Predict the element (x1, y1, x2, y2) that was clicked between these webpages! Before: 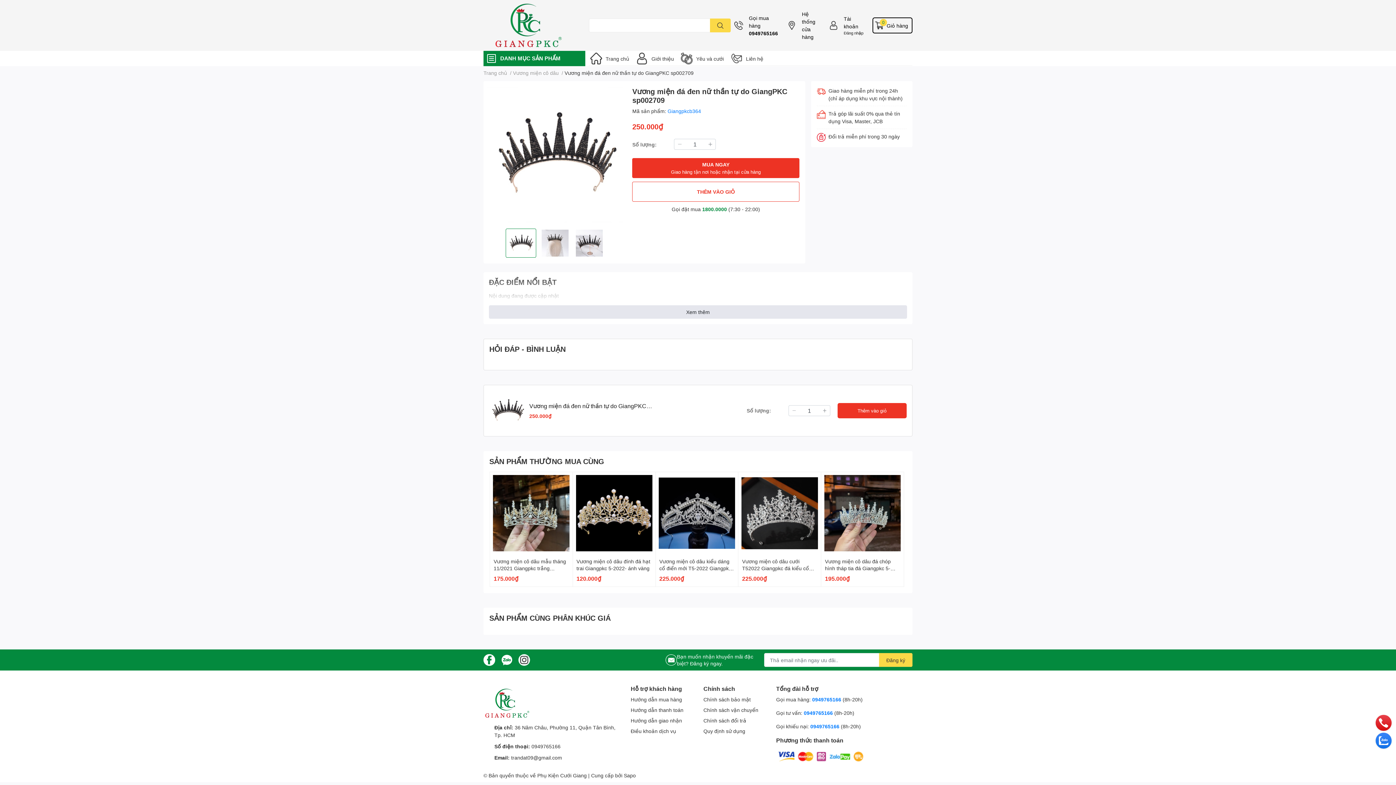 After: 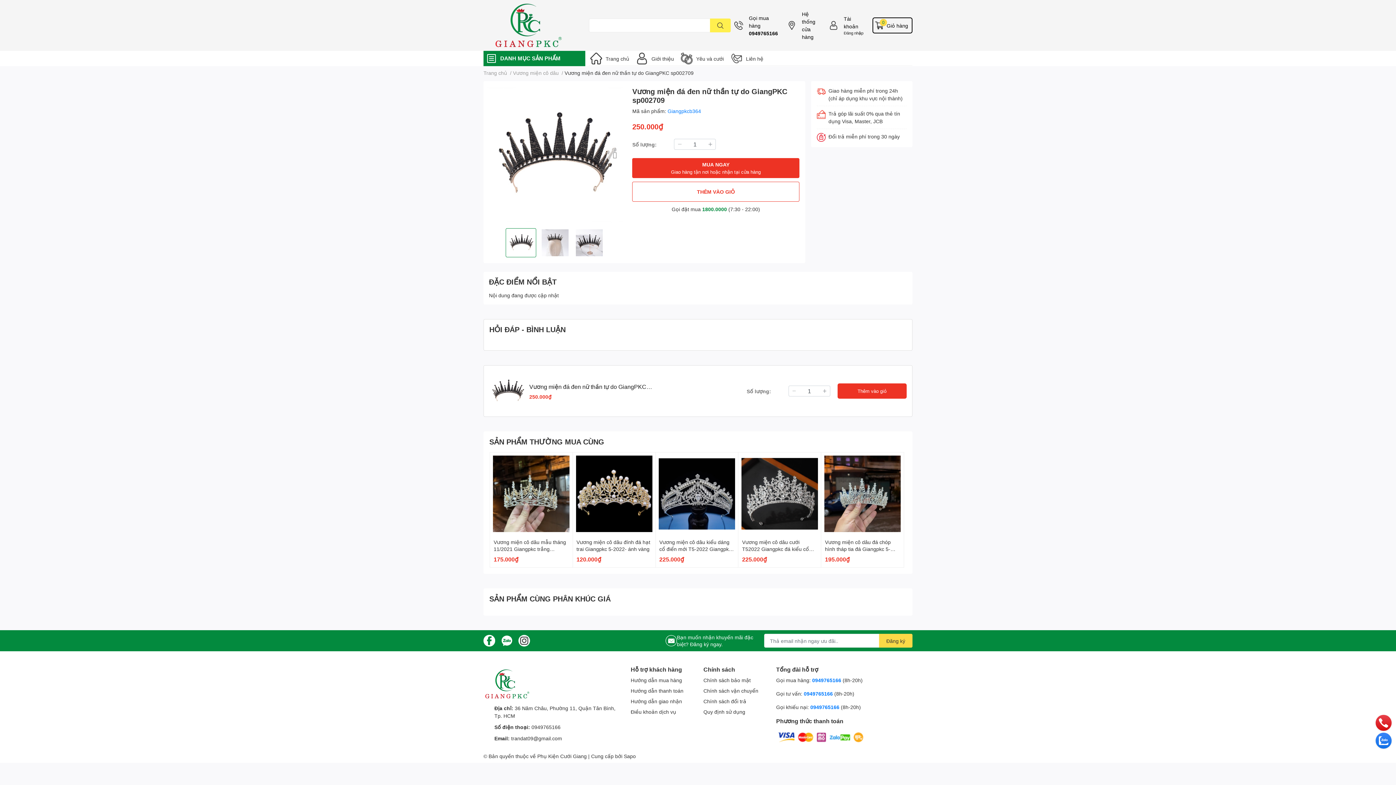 Action: label: search bbox: (710, 18, 730, 32)